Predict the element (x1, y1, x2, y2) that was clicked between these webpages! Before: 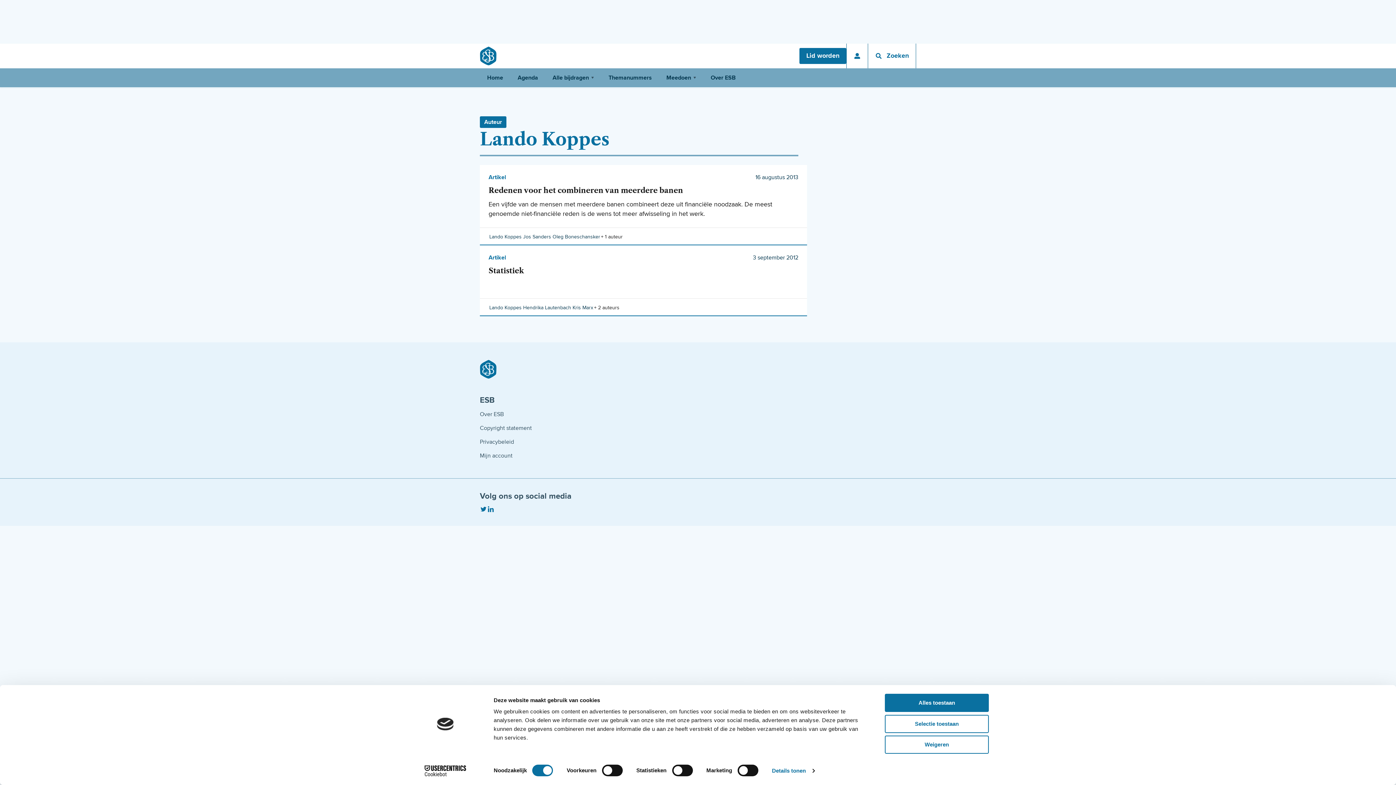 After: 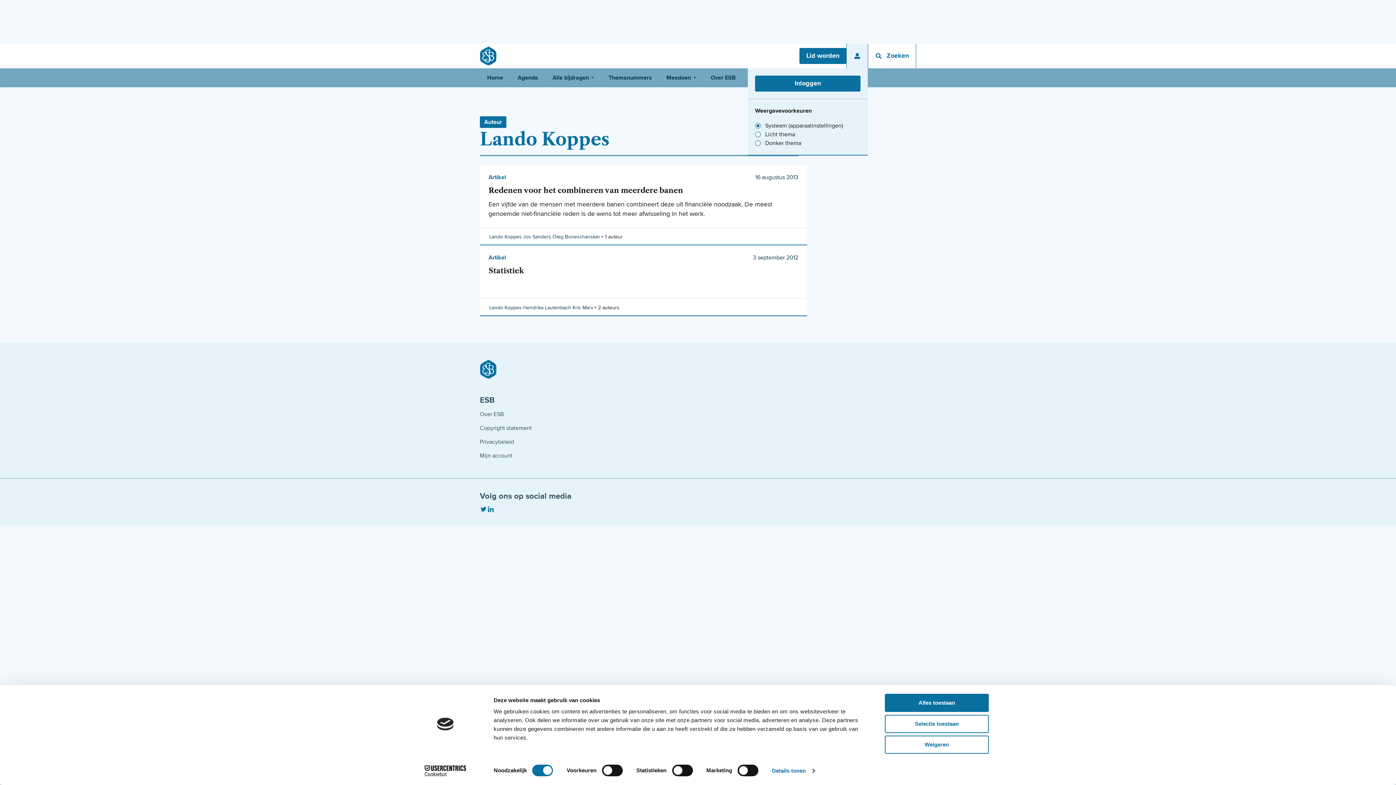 Action: label: Open profiel bbox: (846, 43, 868, 68)